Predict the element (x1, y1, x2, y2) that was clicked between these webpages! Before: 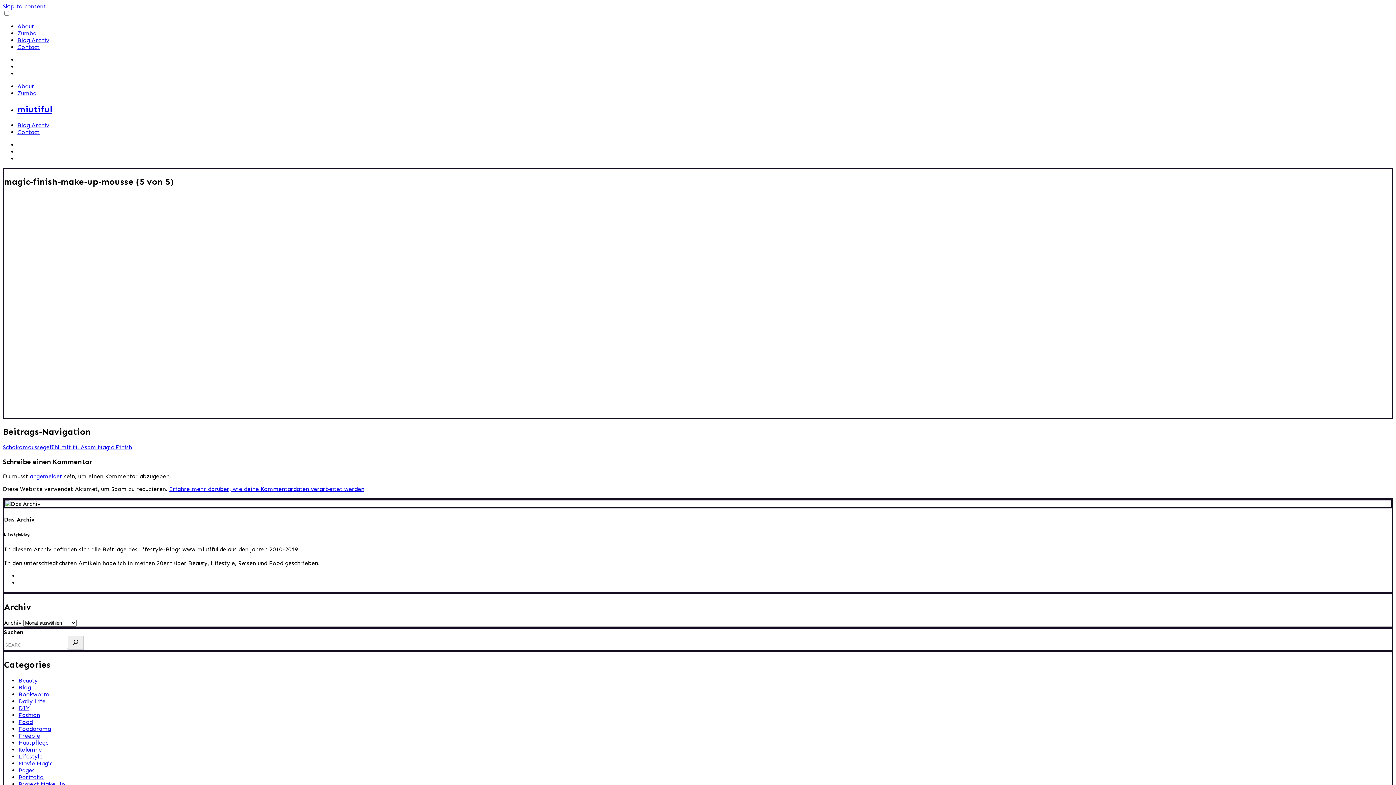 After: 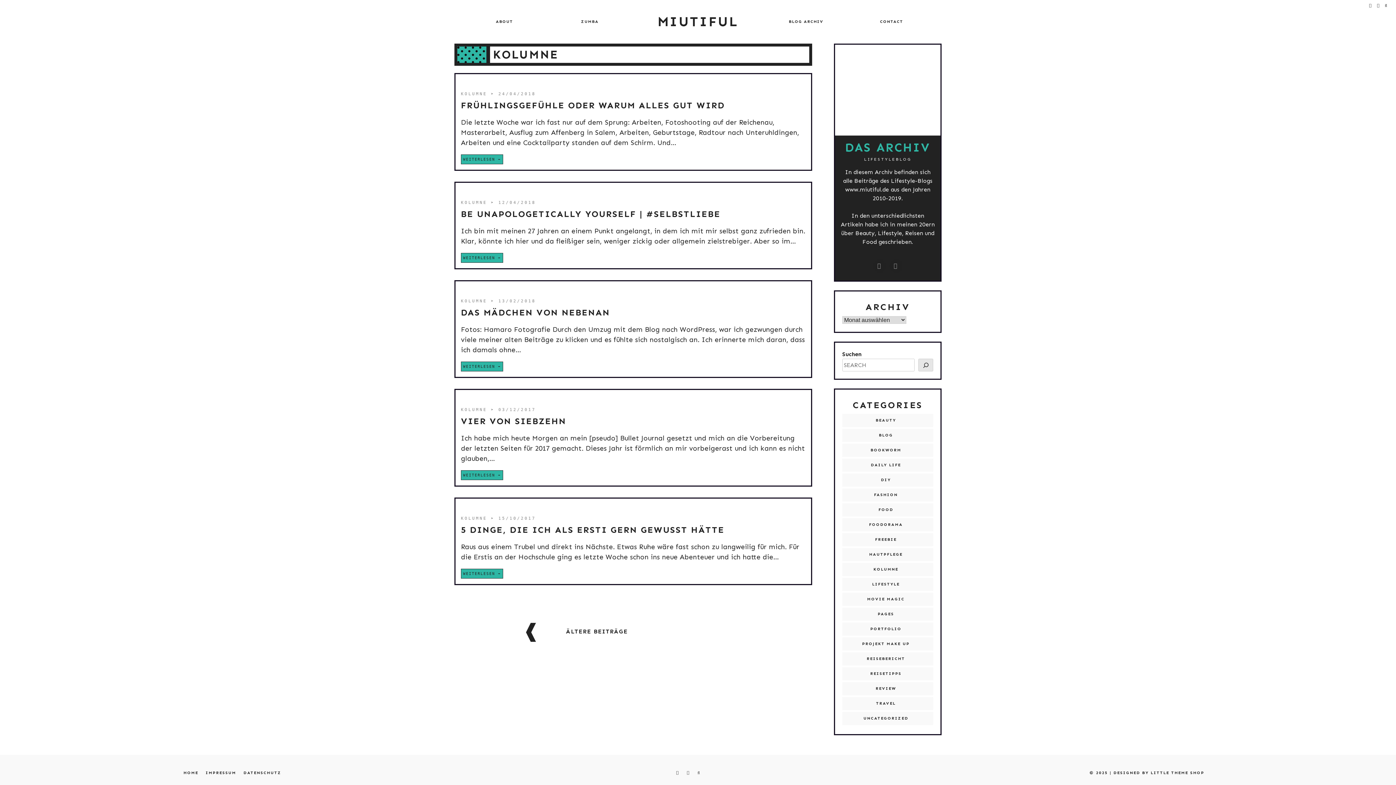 Action: label: Kolumne bbox: (18, 746, 41, 753)